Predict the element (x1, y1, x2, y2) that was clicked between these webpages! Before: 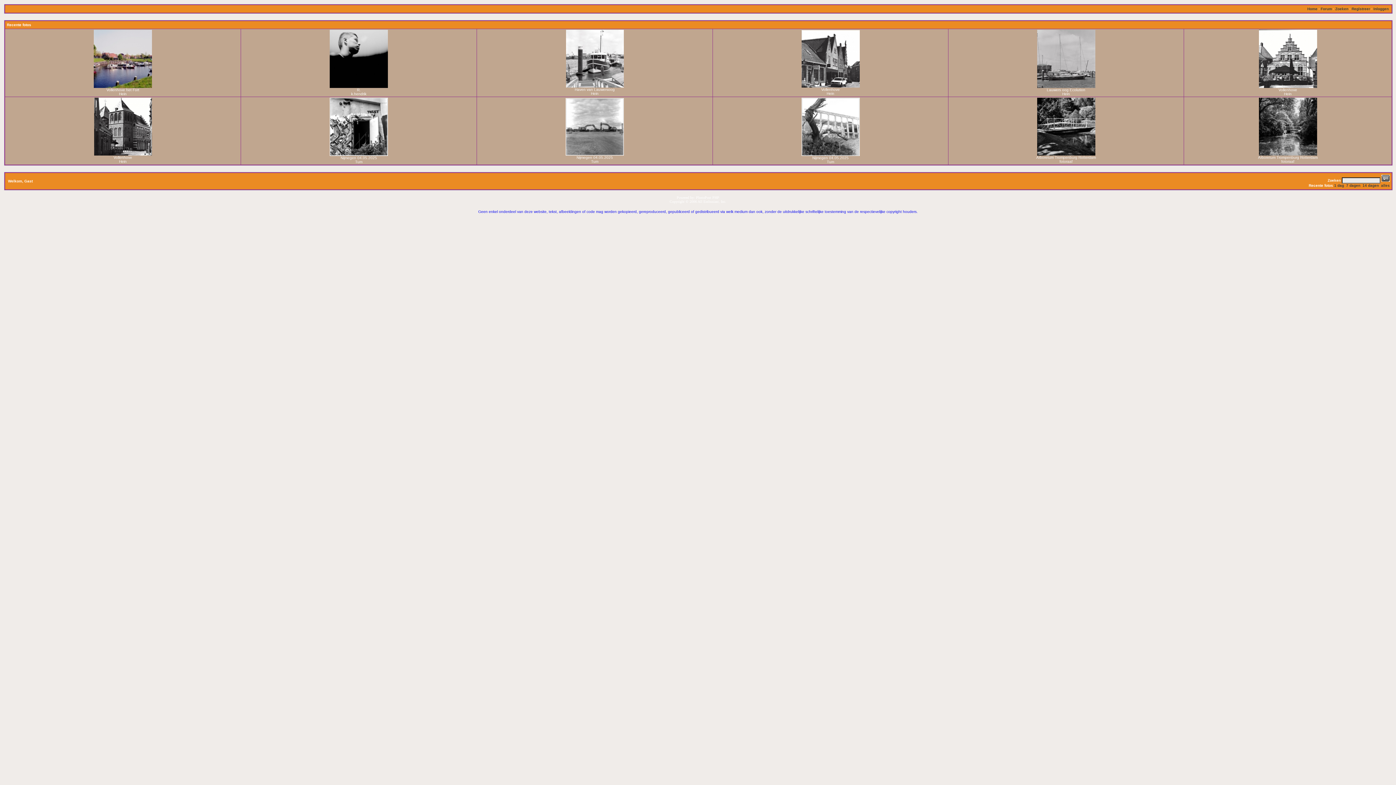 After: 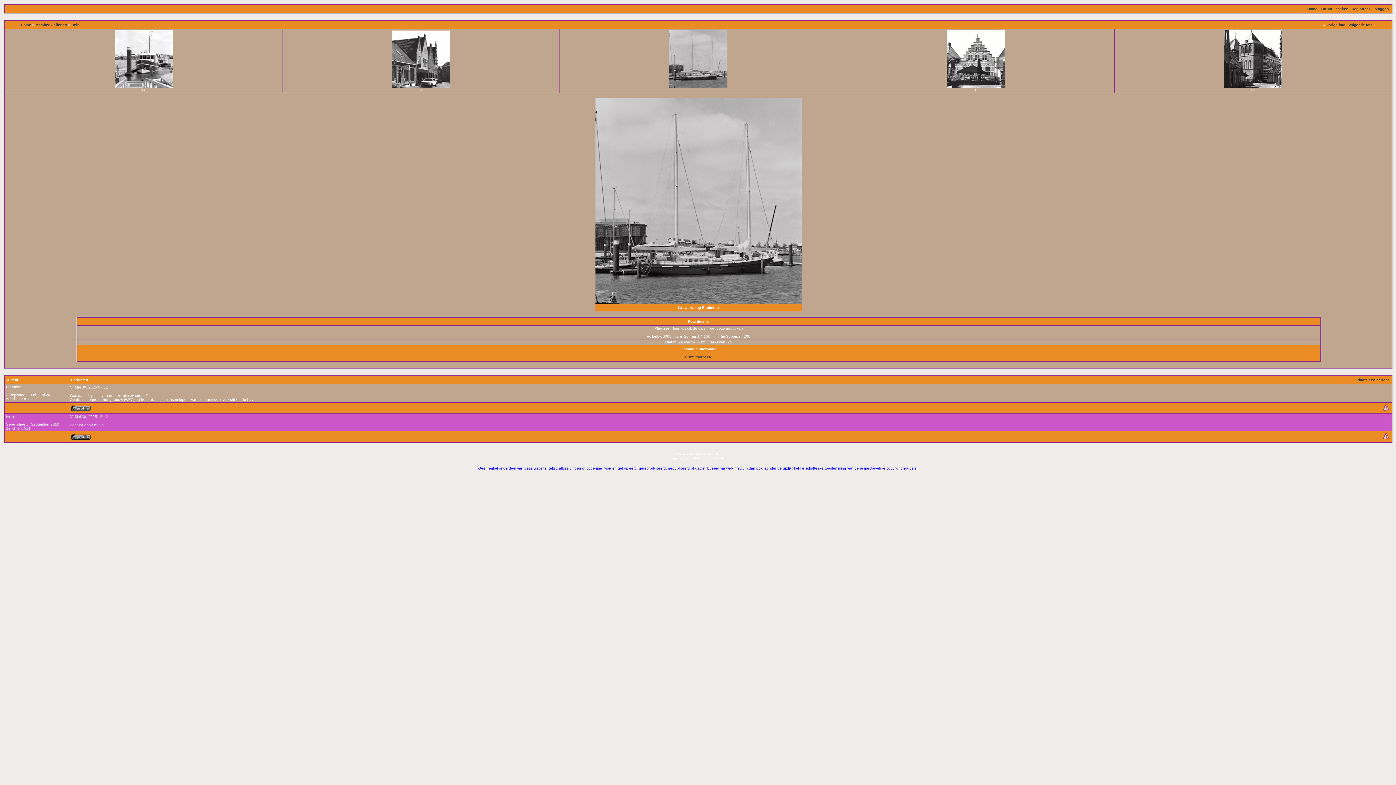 Action: bbox: (1037, 84, 1095, 88)